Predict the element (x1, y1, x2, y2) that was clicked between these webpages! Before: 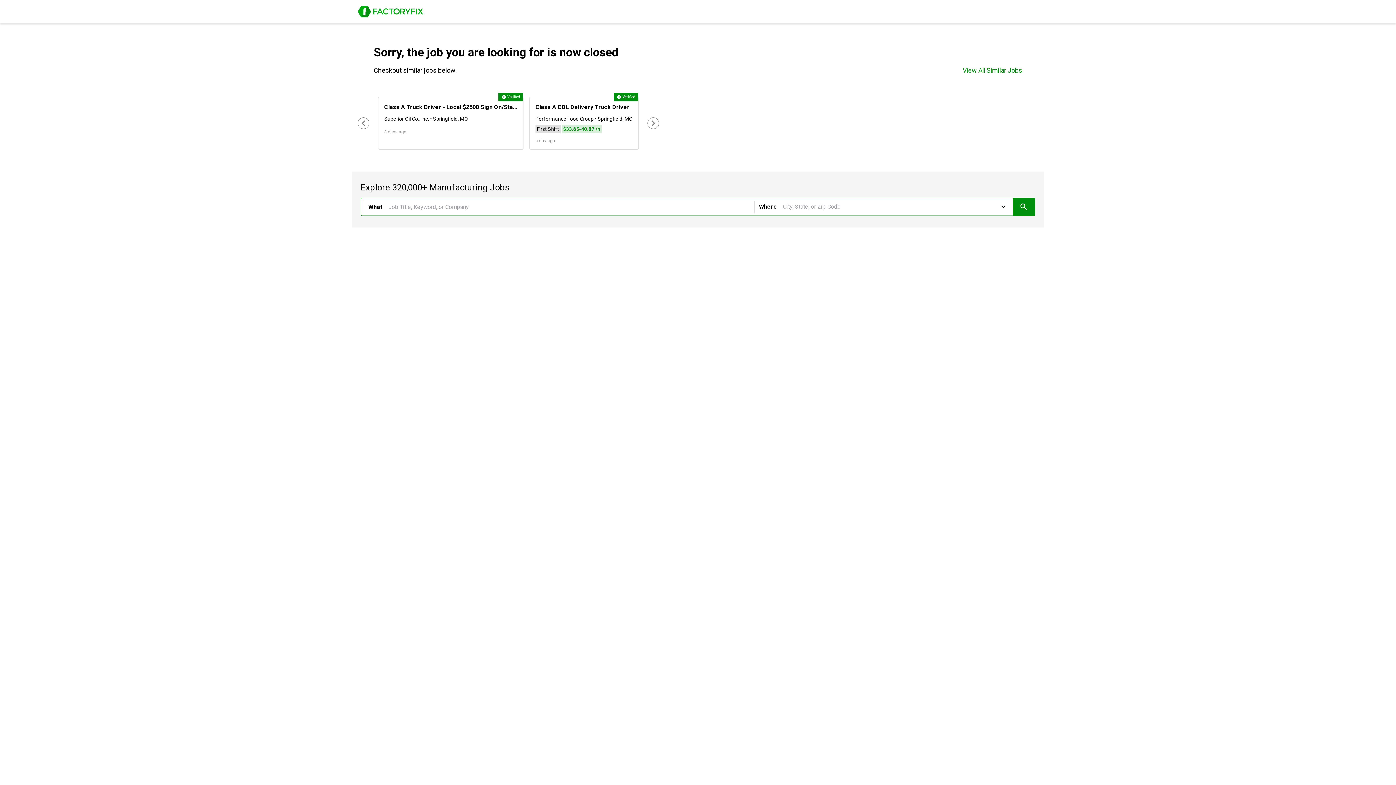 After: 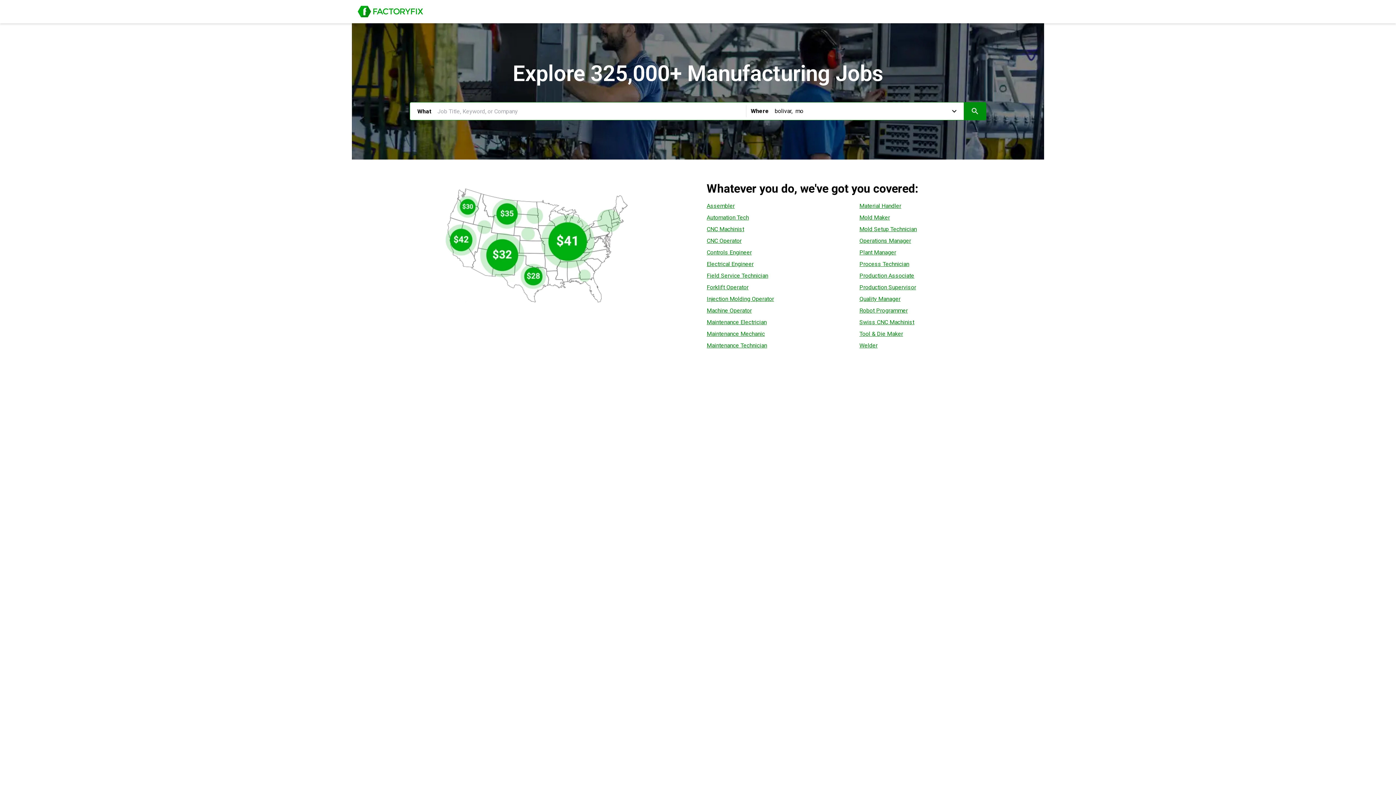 Action: label: Job Board of FactoryFix.com bbox: (357, 5, 423, 17)